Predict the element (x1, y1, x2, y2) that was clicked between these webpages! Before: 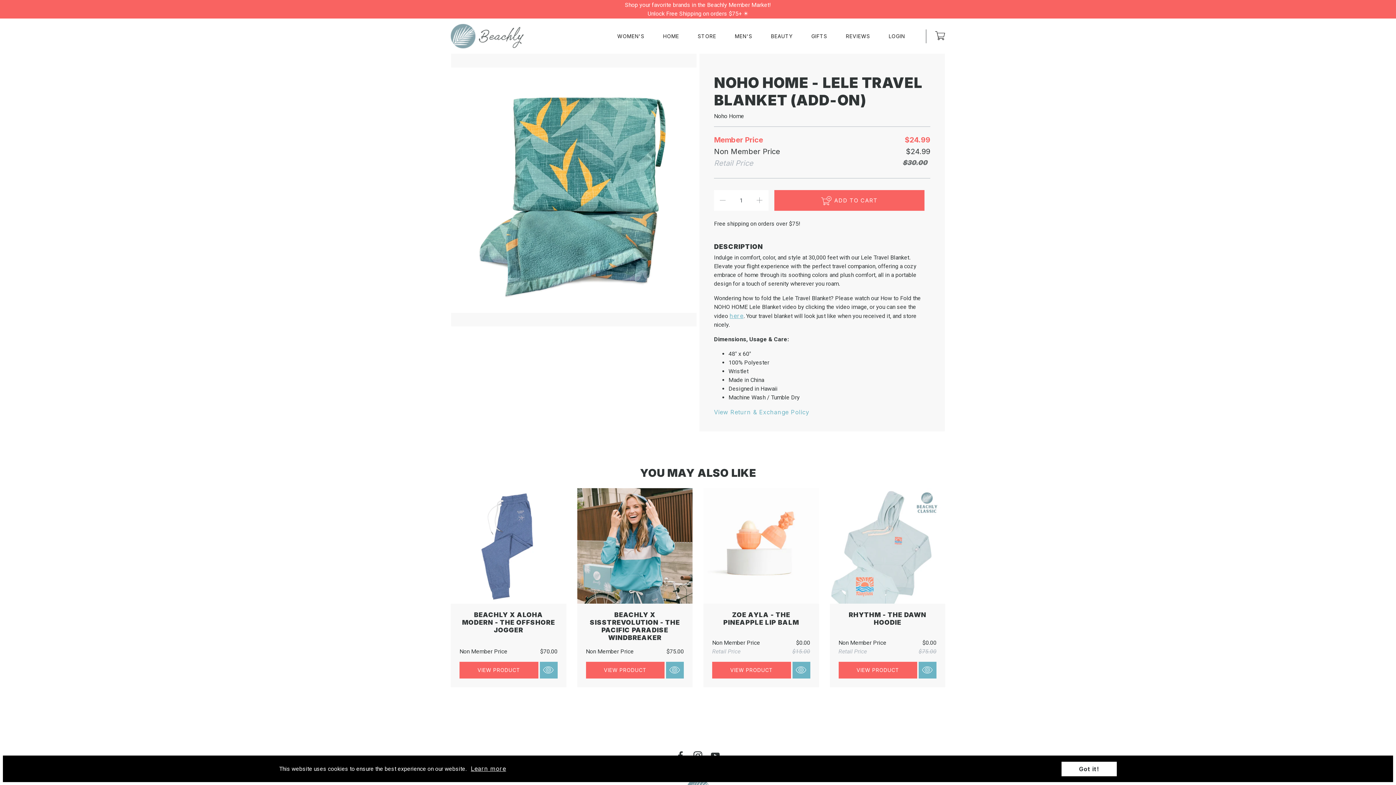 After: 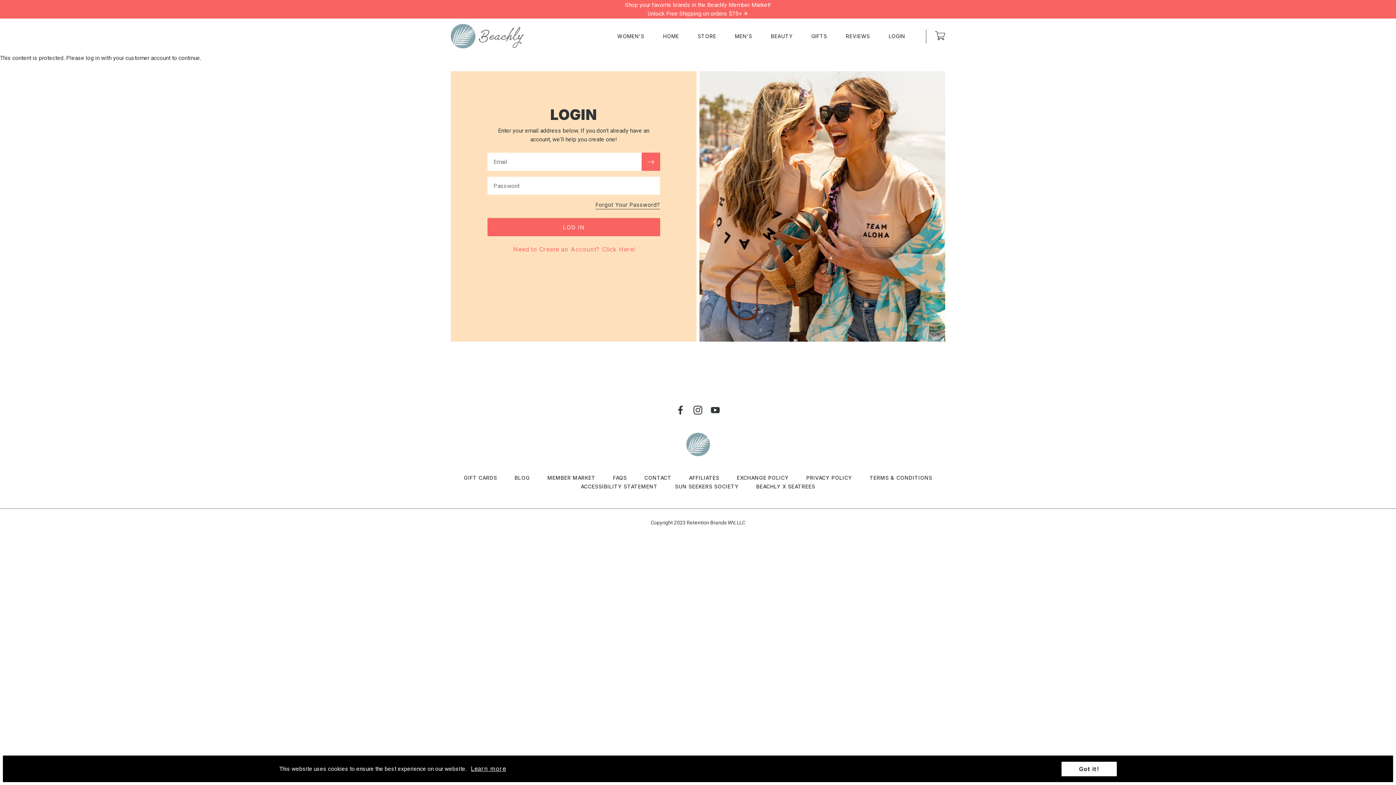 Action: bbox: (830, 488, 945, 603)